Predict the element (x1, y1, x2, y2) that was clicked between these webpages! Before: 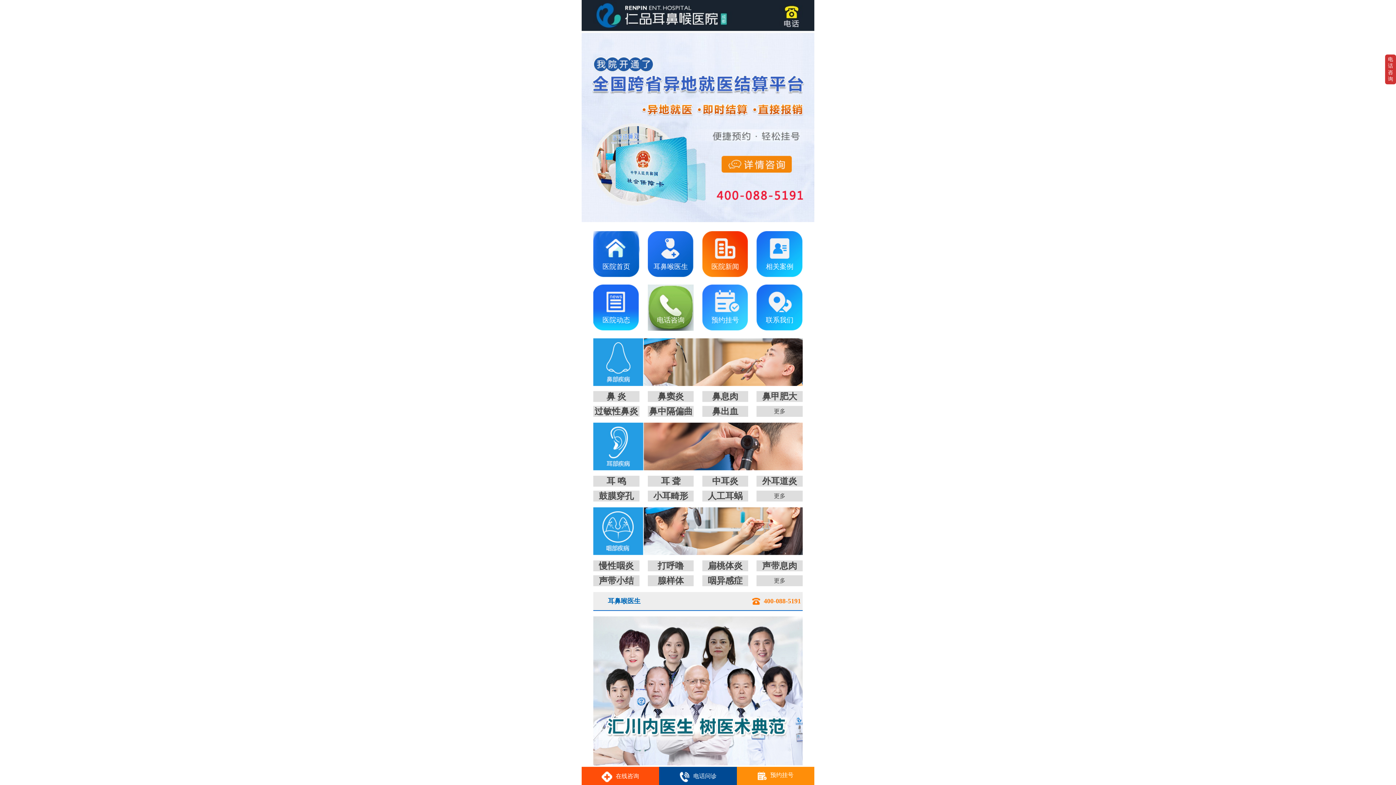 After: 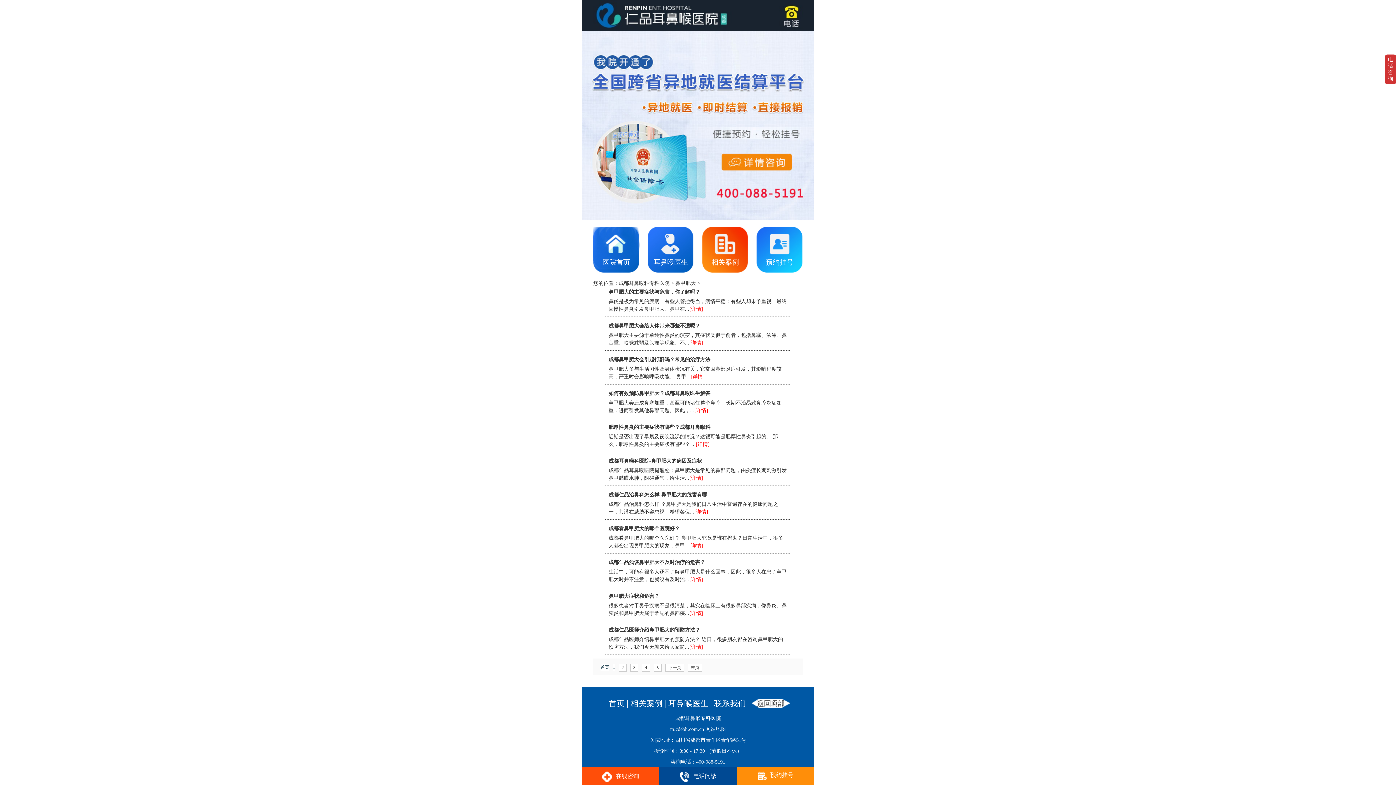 Action: bbox: (756, 391, 802, 402) label: 鼻甲肥大